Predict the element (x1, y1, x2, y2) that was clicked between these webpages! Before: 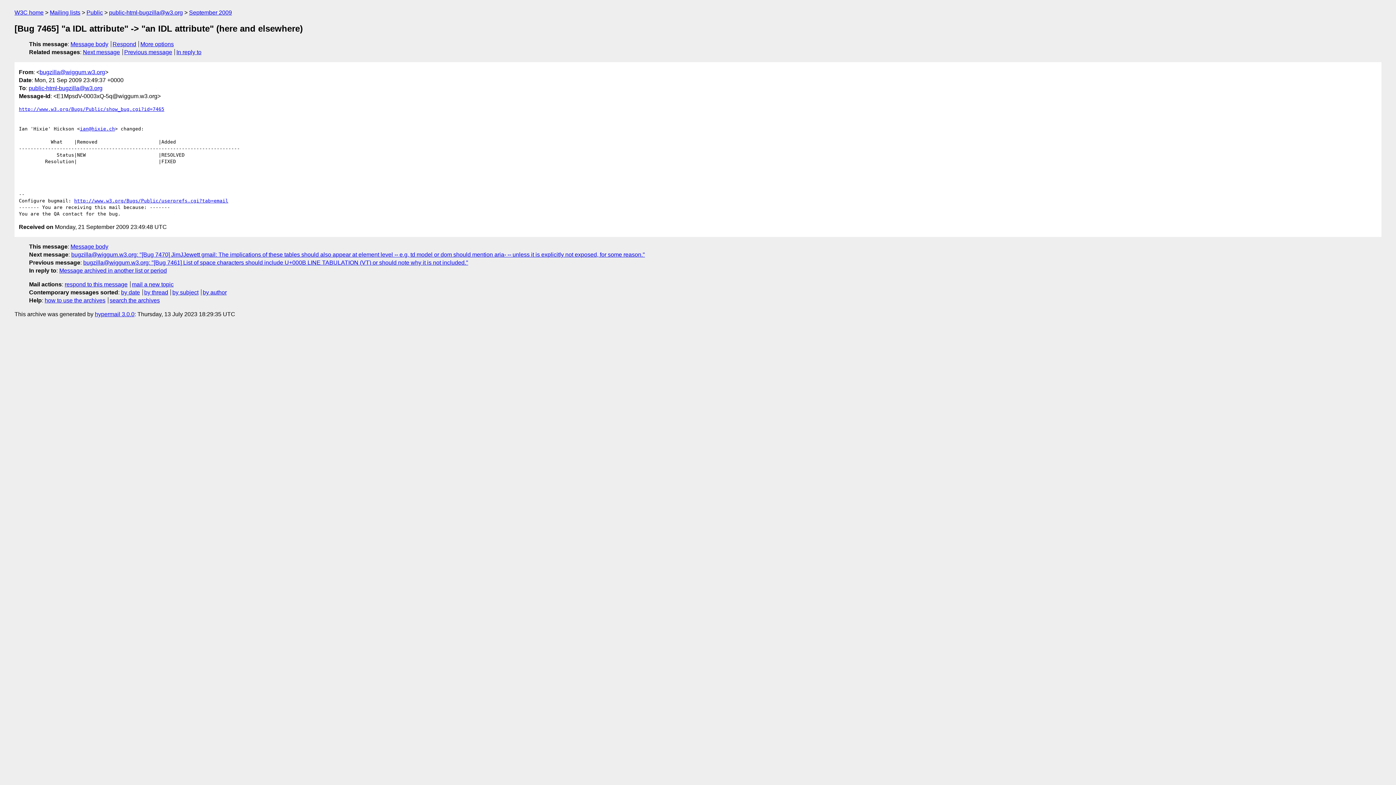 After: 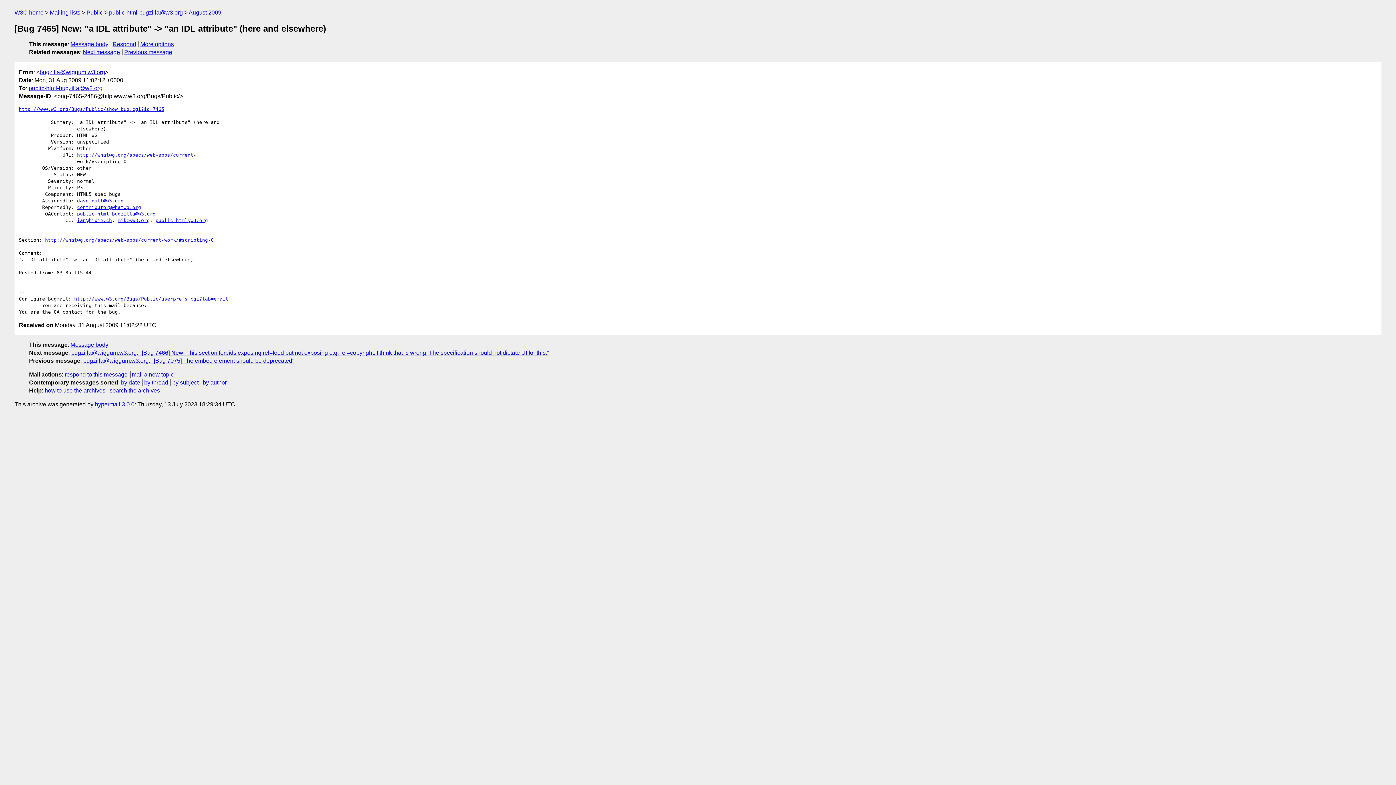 Action: bbox: (176, 49, 201, 55) label: In reply to